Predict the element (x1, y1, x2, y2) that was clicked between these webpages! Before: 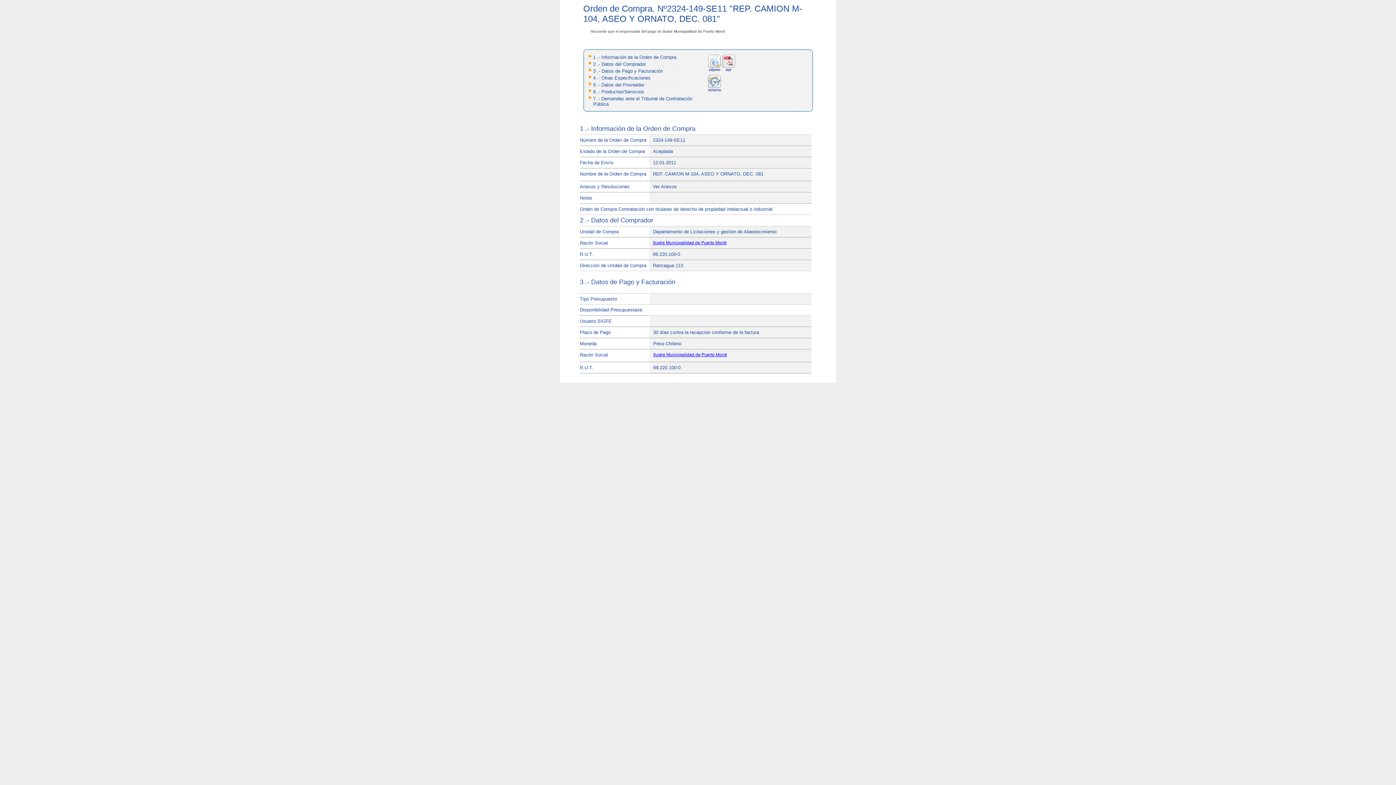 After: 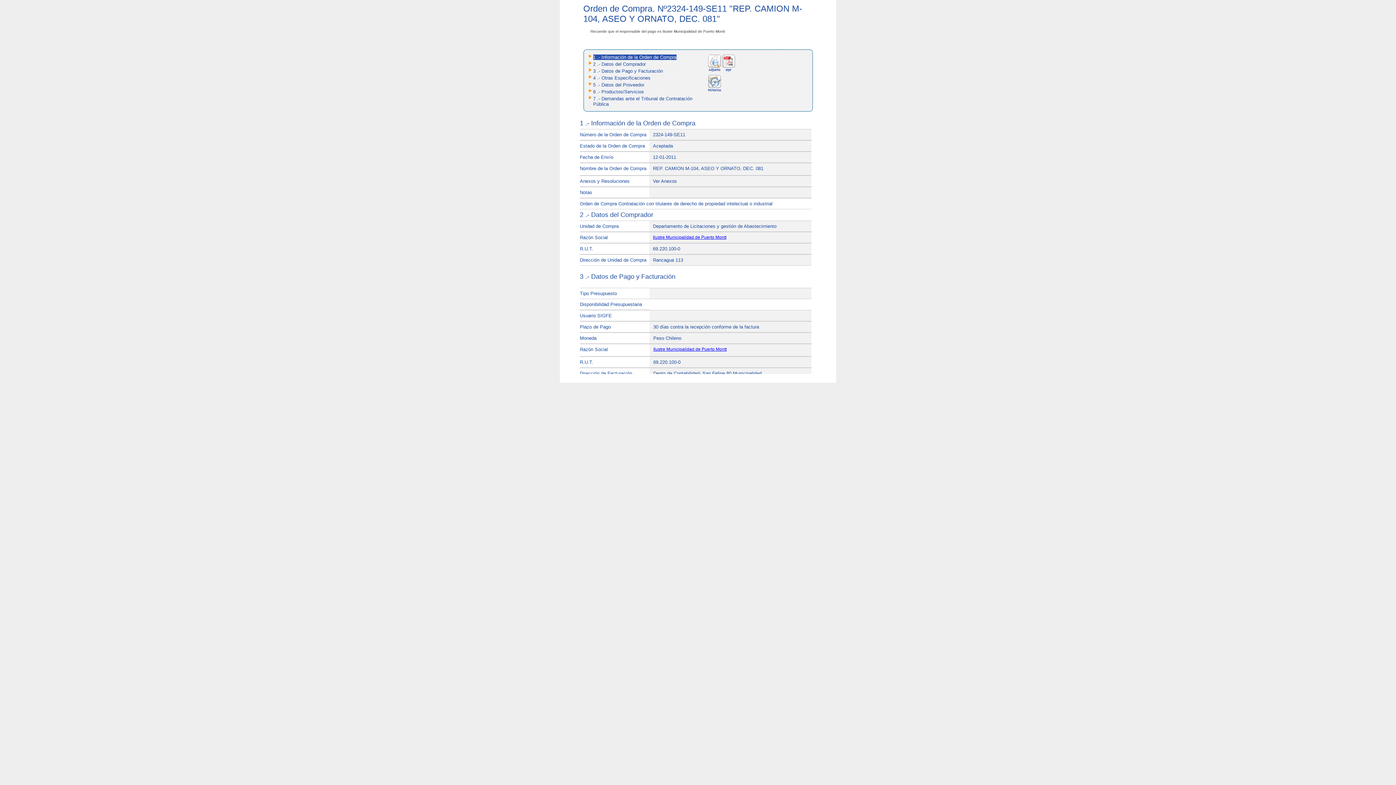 Action: label: 1 .- Información de la Orden de Compra bbox: (593, 54, 676, 60)